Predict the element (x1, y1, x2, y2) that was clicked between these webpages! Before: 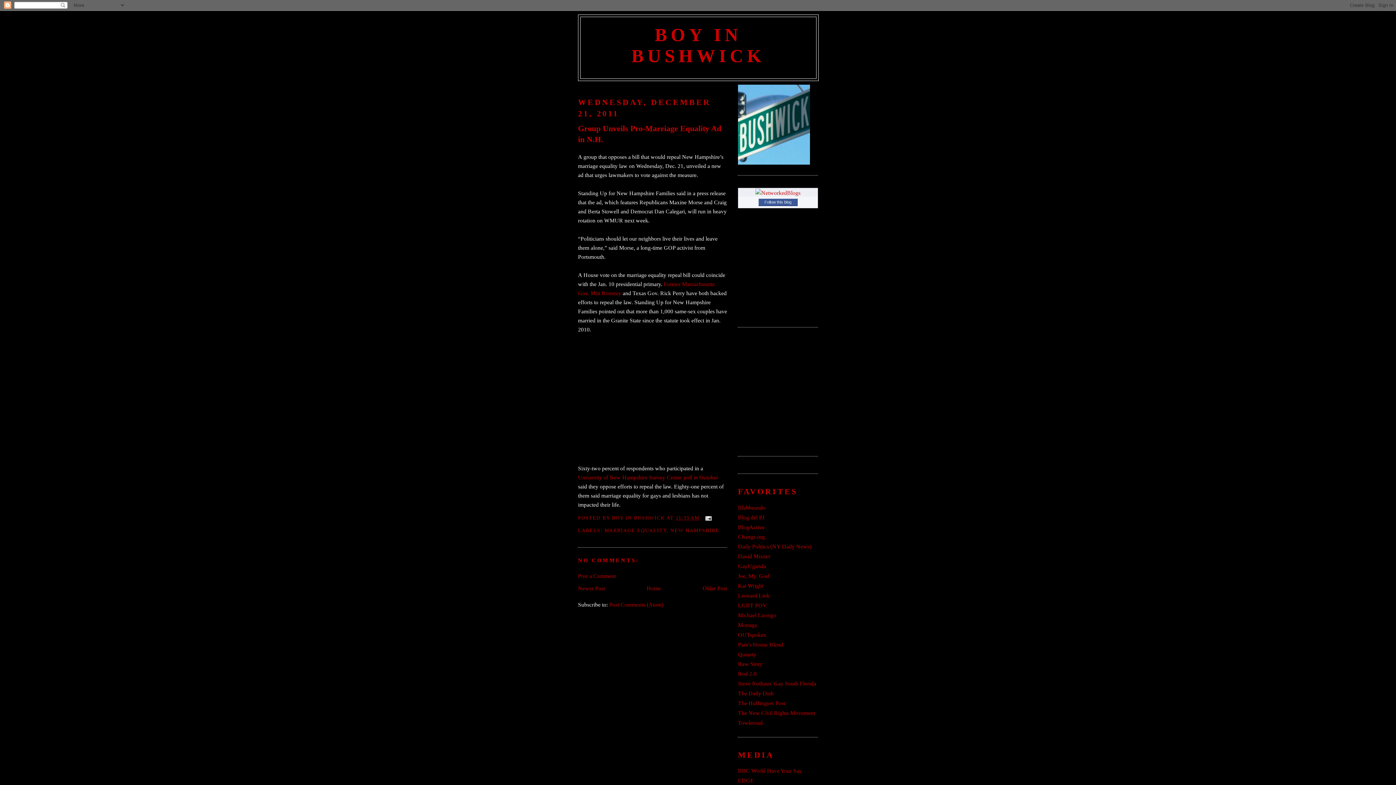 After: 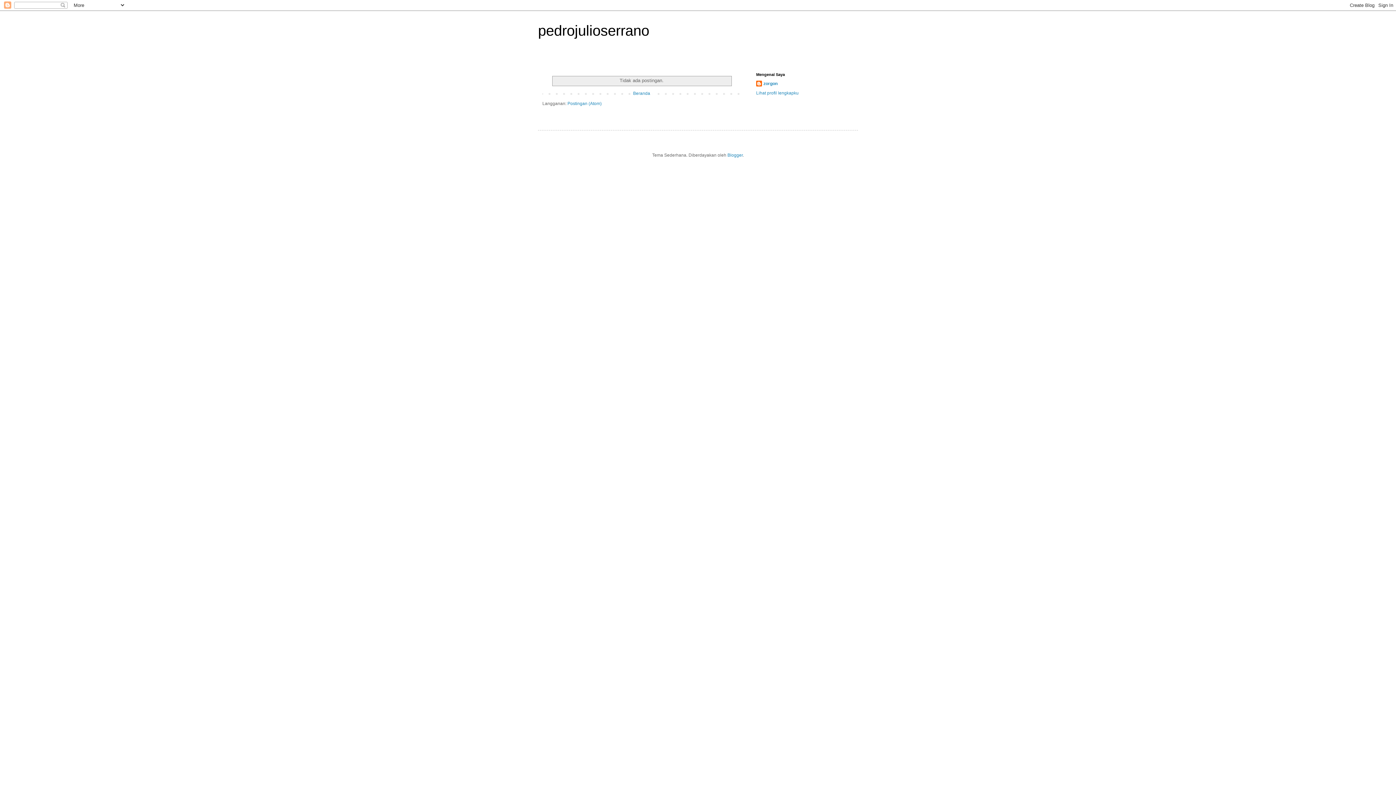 Action: bbox: (738, 514, 764, 520) label: Blog del PJ